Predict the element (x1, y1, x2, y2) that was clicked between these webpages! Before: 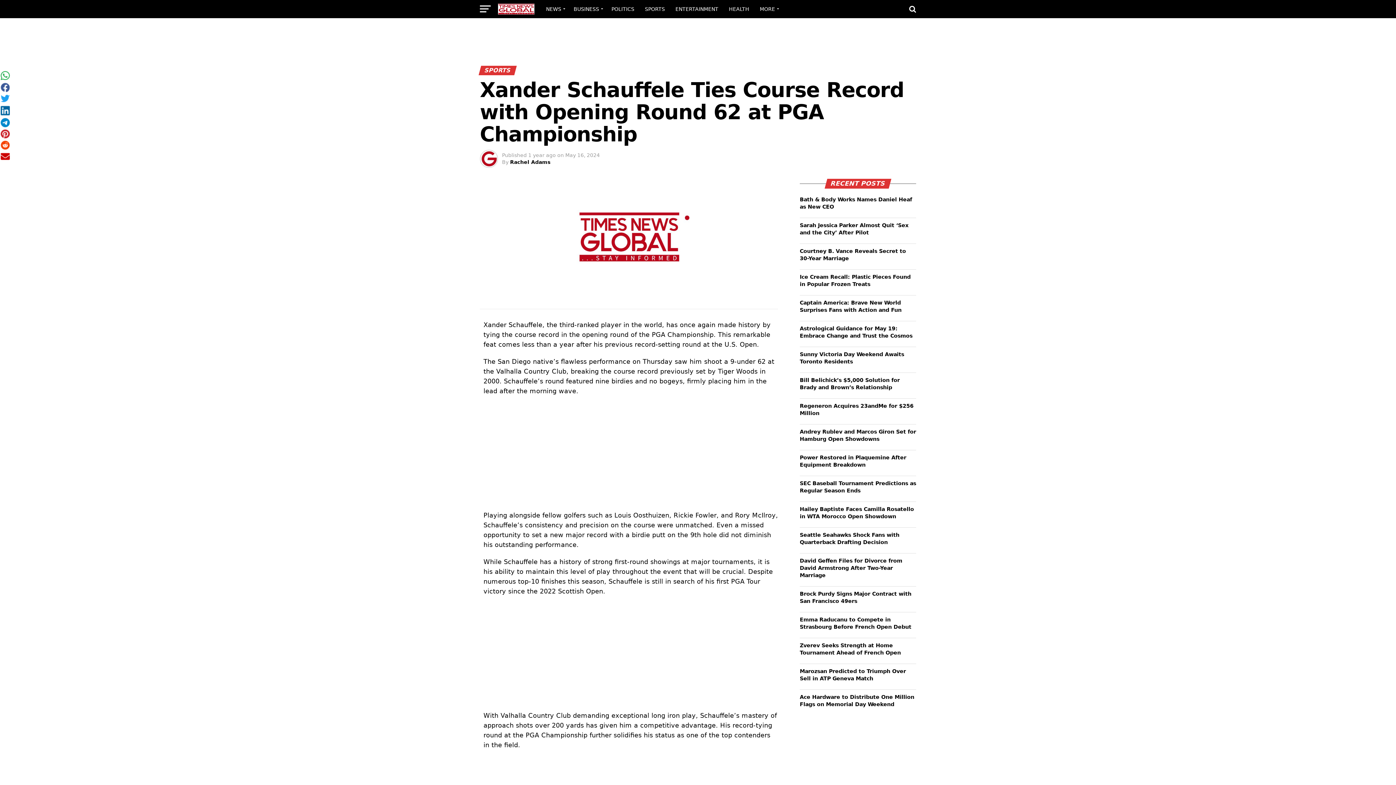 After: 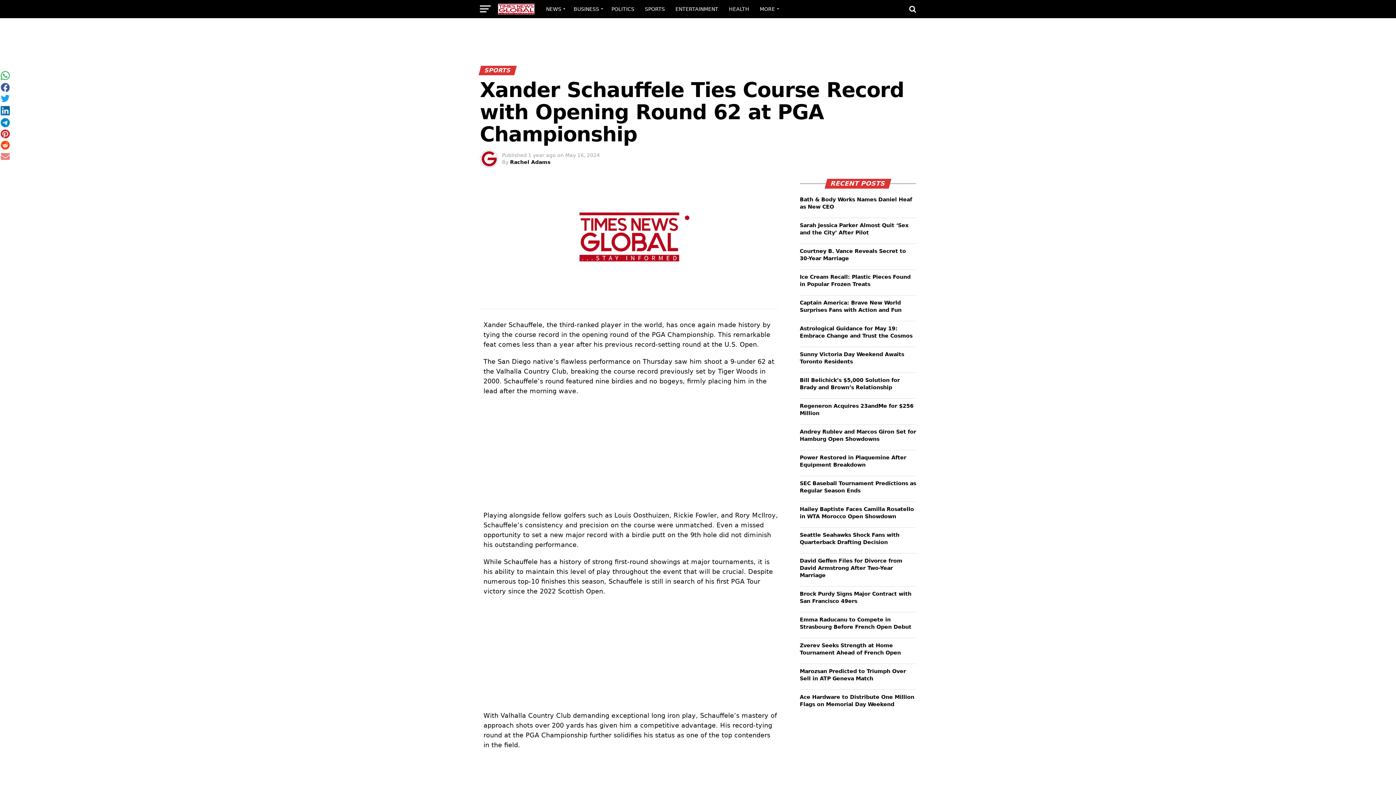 Action: bbox: (0, 152, 9, 162)